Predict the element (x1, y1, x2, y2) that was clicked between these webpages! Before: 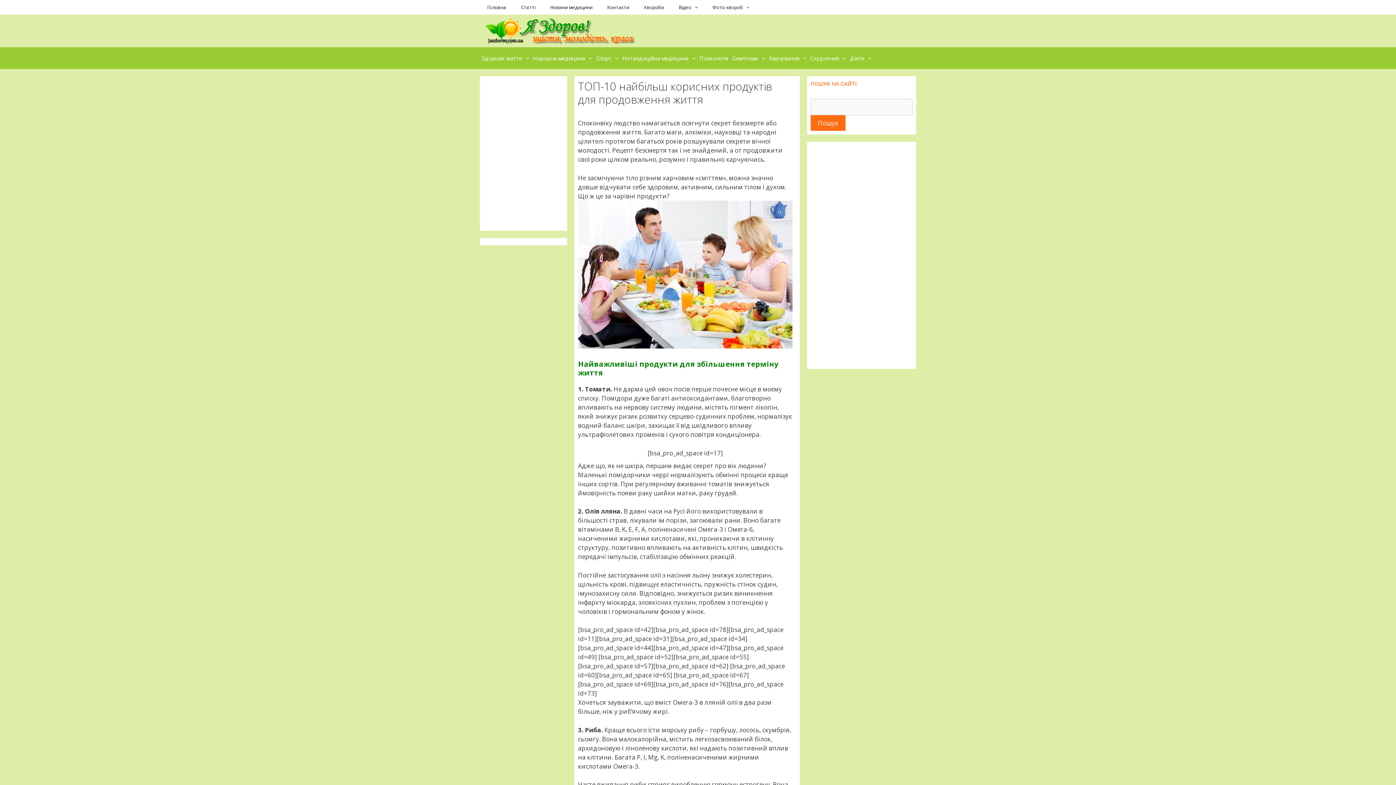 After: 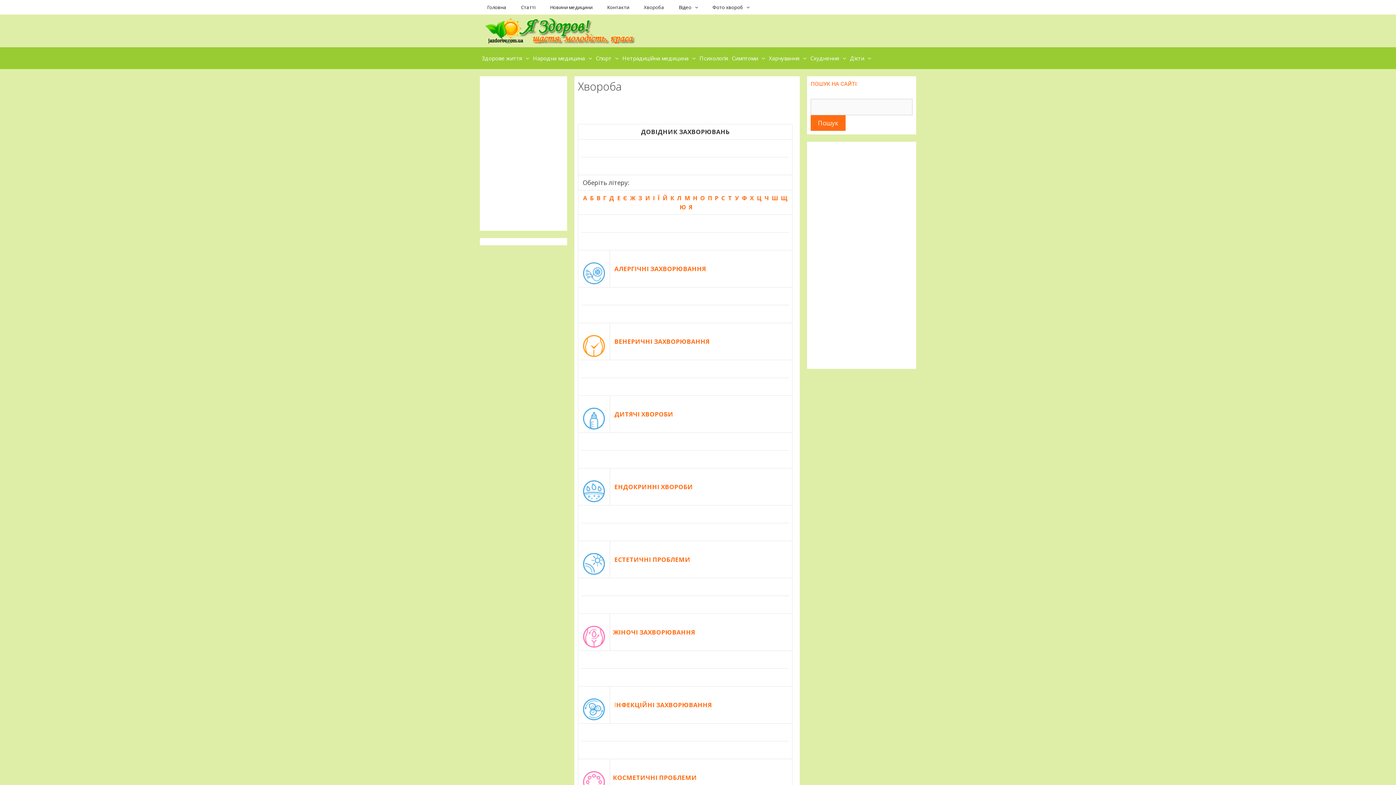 Action: label: Хвороба bbox: (636, 0, 671, 14)